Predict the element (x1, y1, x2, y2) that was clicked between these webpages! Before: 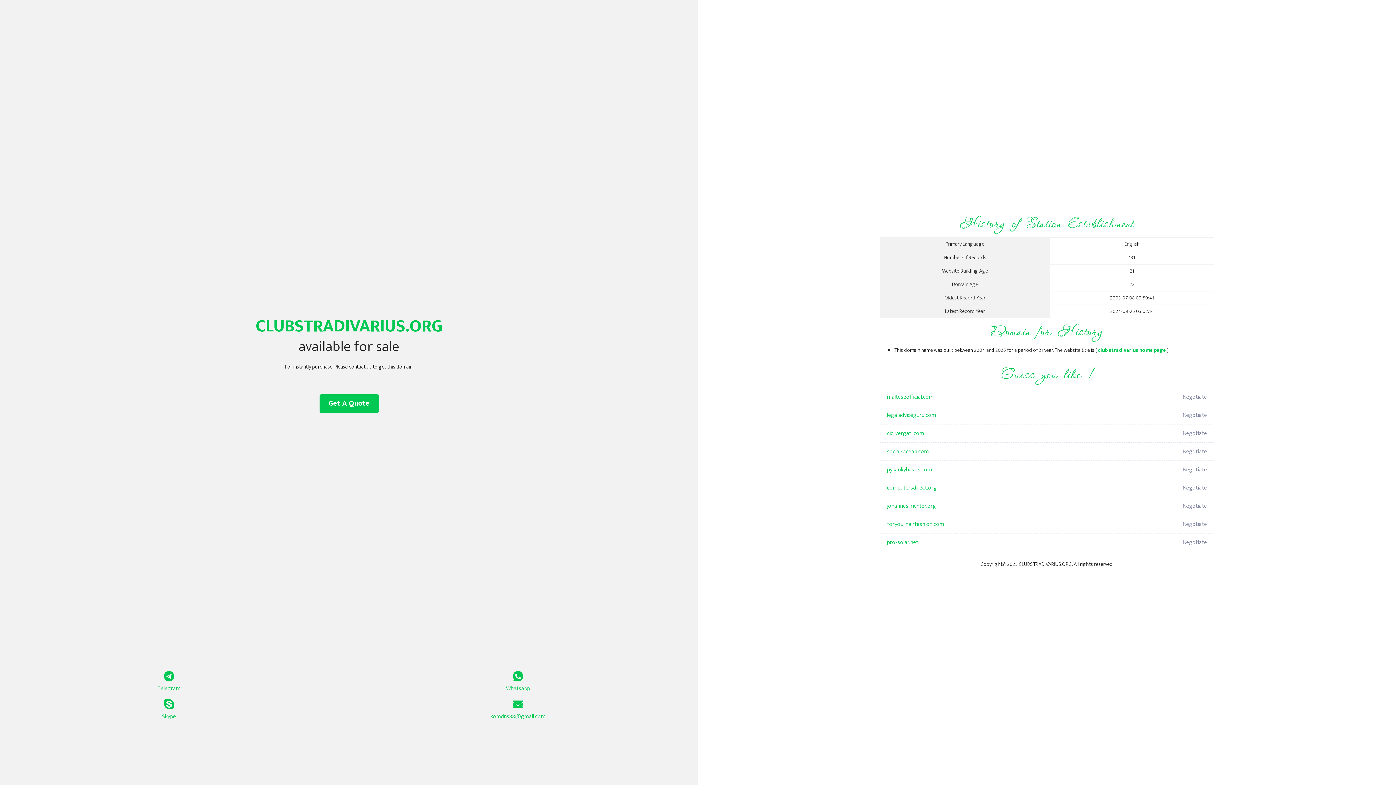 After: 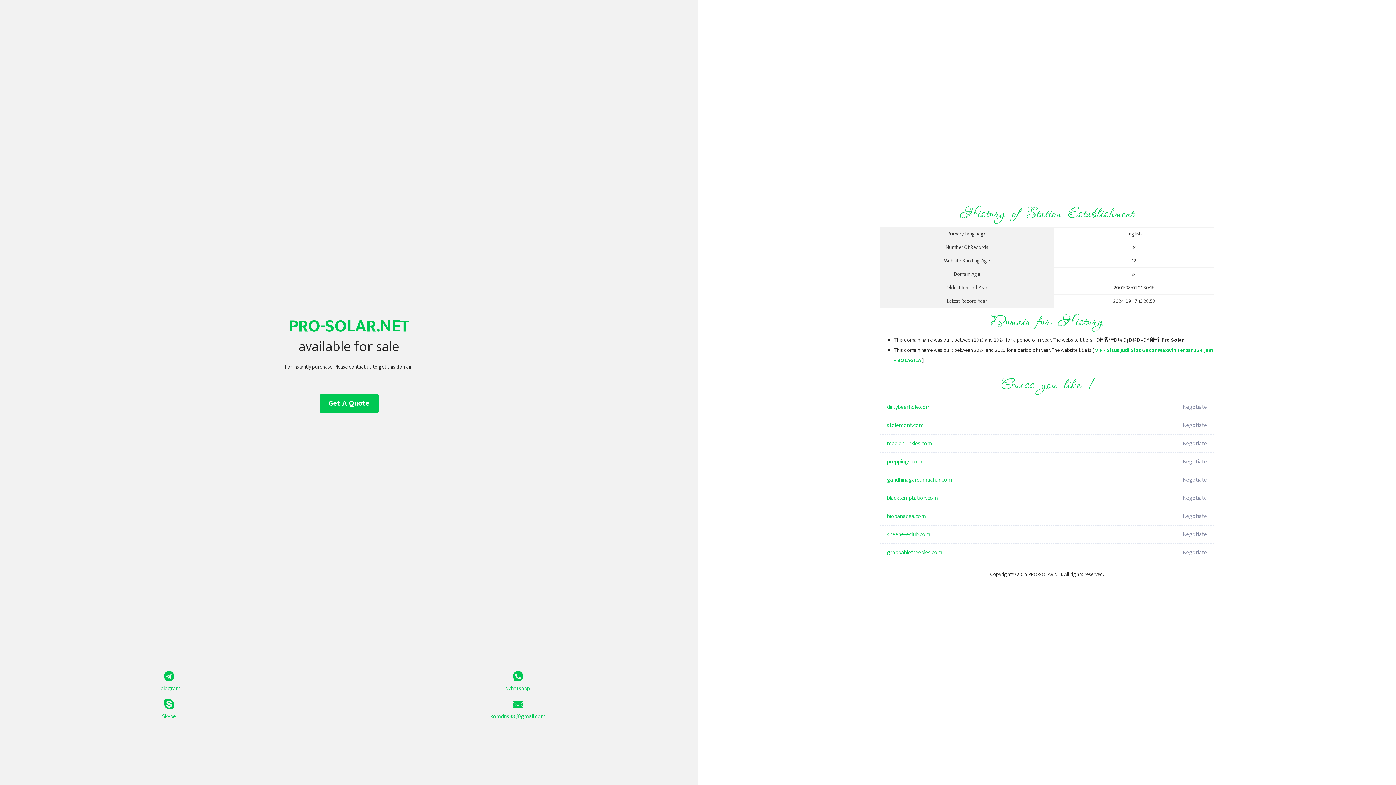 Action: bbox: (887, 533, 1098, 552) label: pro-solar.net